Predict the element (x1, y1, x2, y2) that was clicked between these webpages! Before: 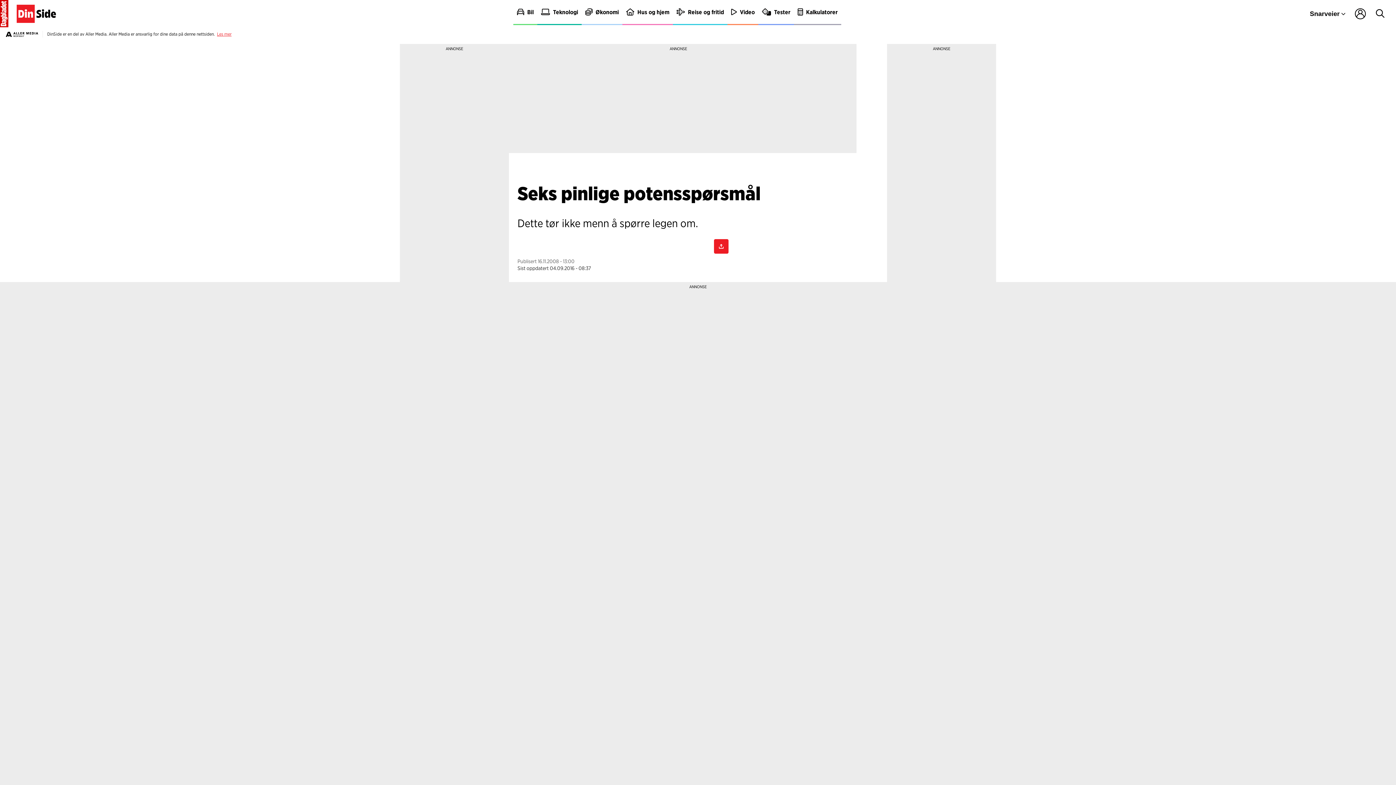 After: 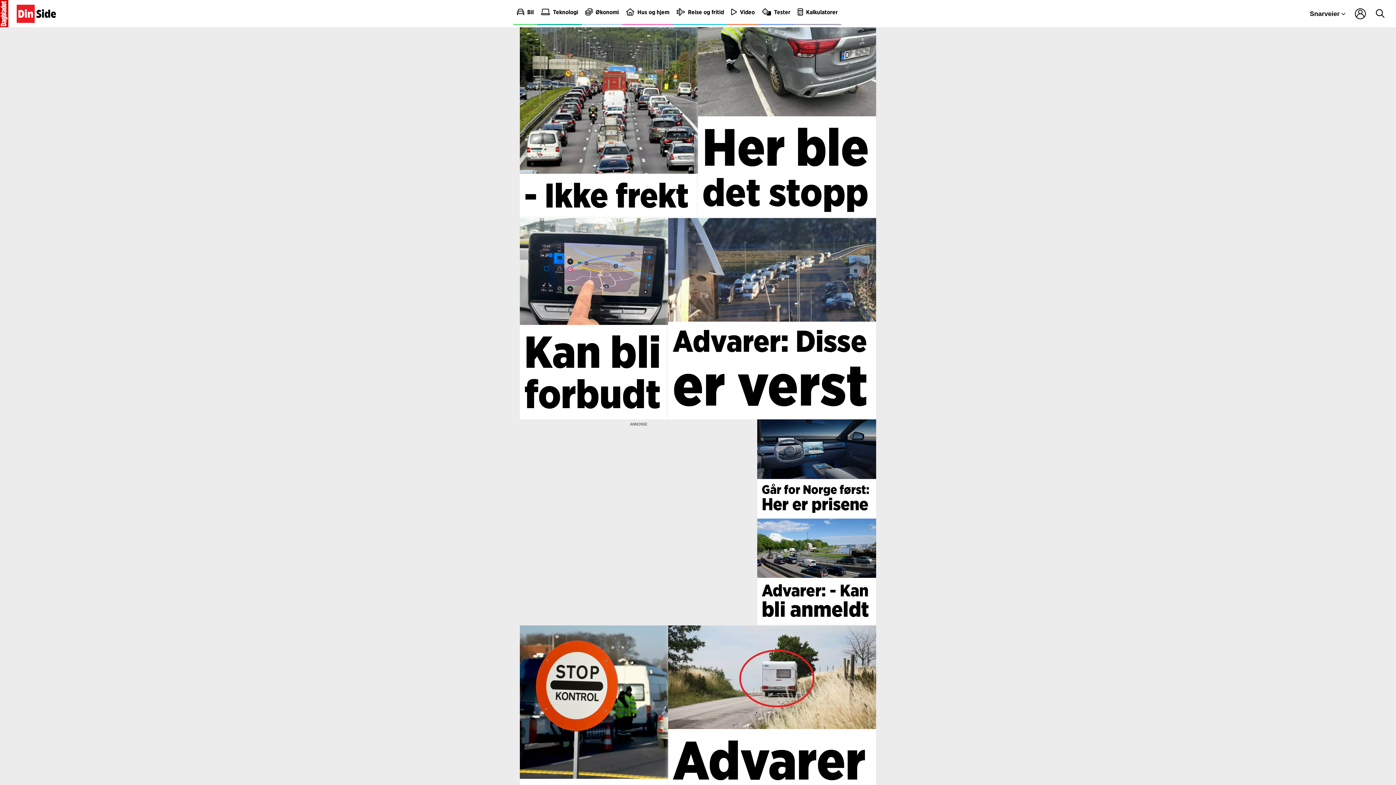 Action: label: Bil bbox: (513, 0, 537, 25)